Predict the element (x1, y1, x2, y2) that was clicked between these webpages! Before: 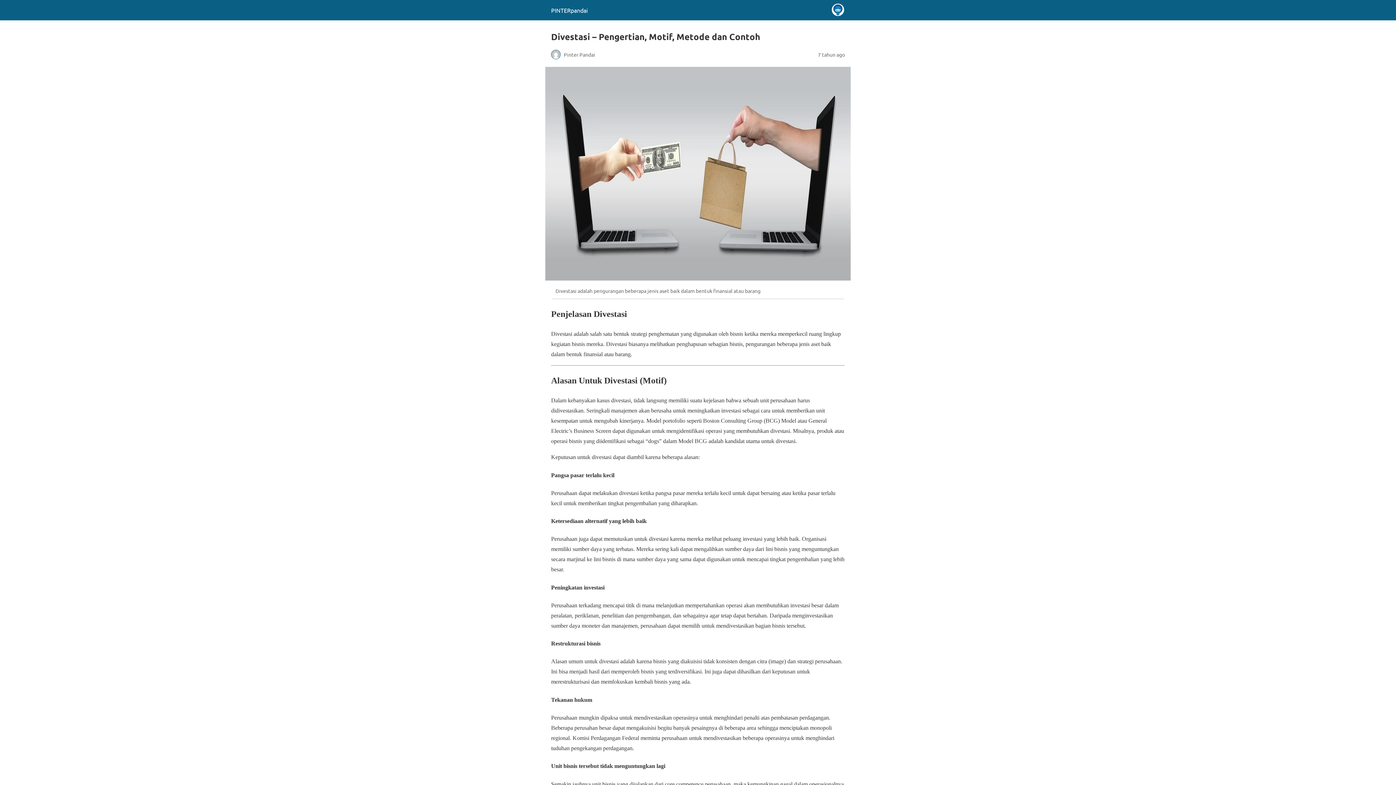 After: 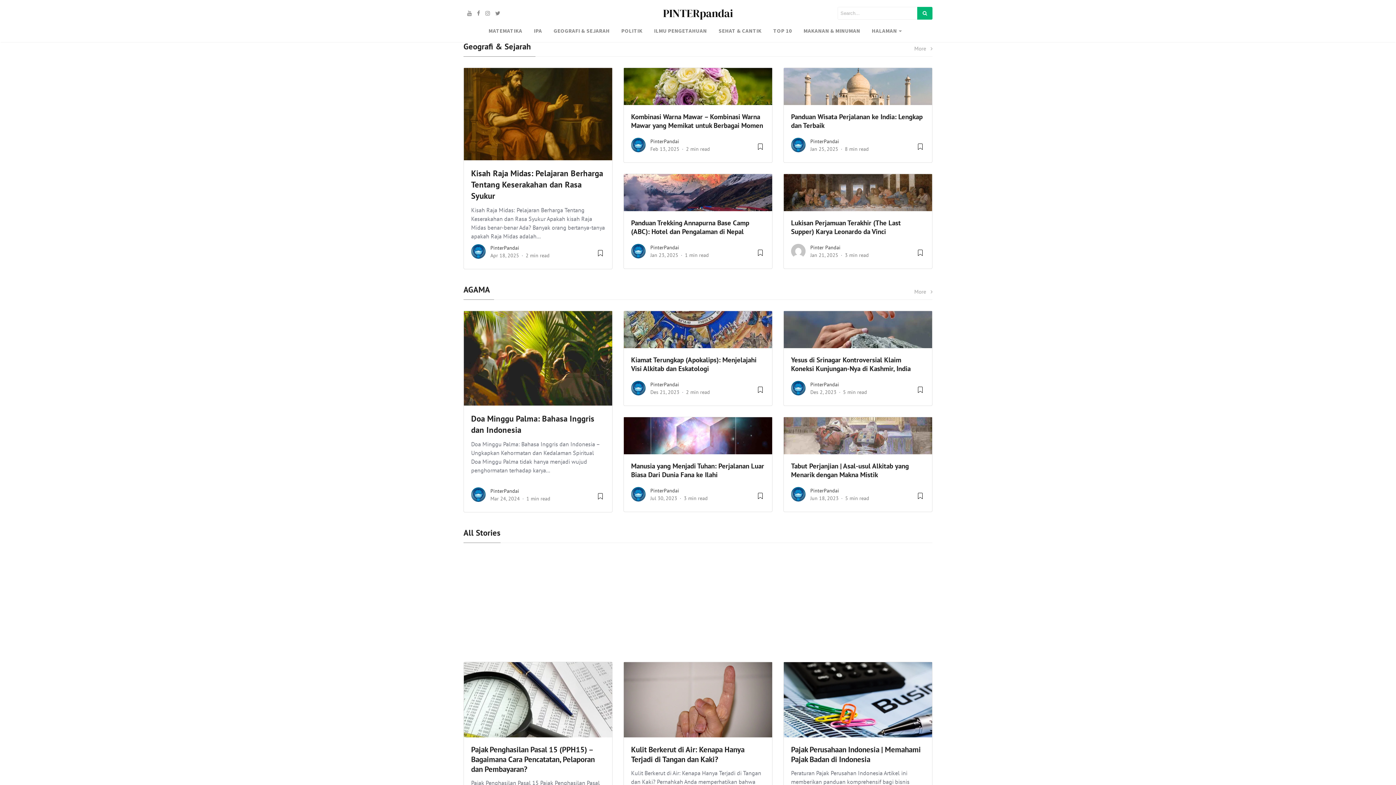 Action: label: PINTERpandai bbox: (551, 6, 588, 13)